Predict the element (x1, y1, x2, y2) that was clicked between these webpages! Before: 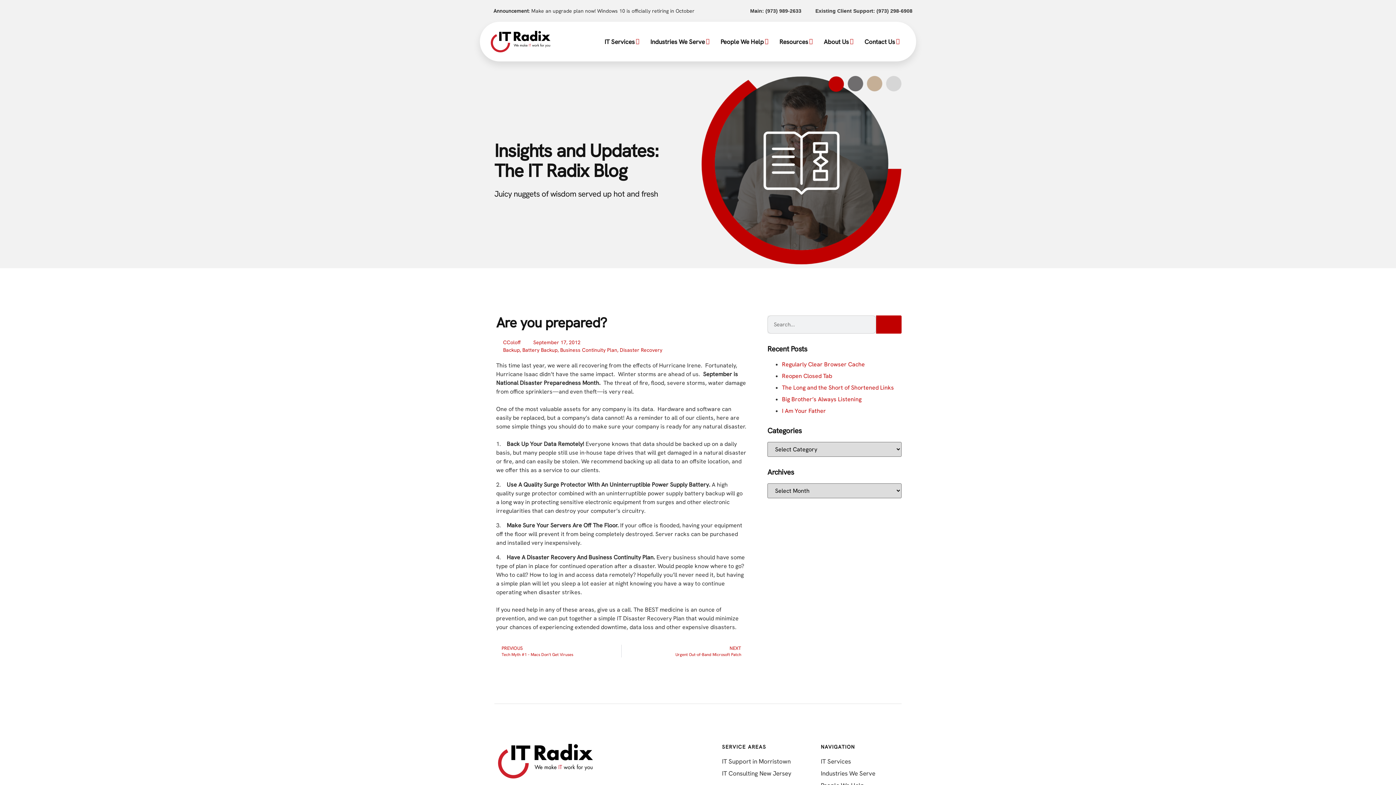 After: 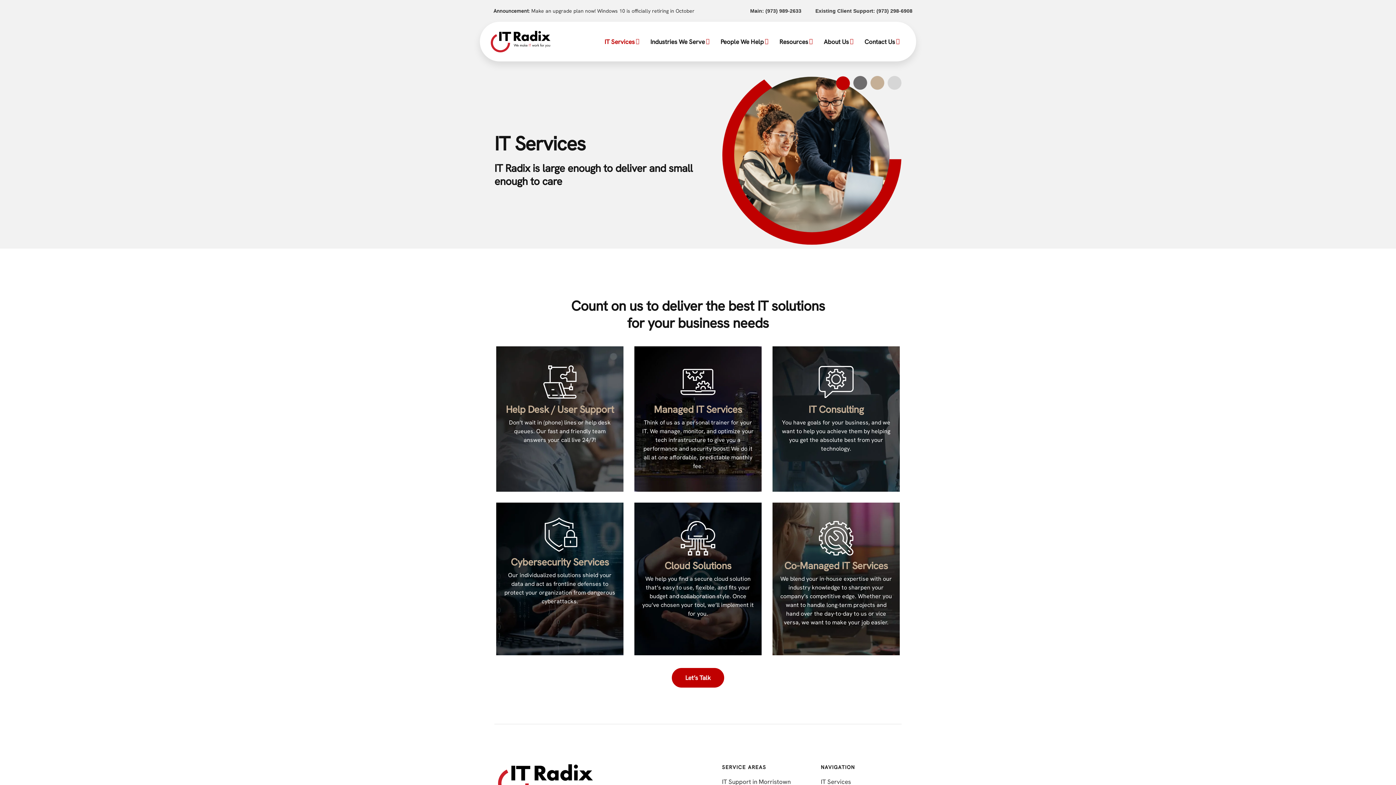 Action: label: IT Services bbox: (599, 32, 645, 50)